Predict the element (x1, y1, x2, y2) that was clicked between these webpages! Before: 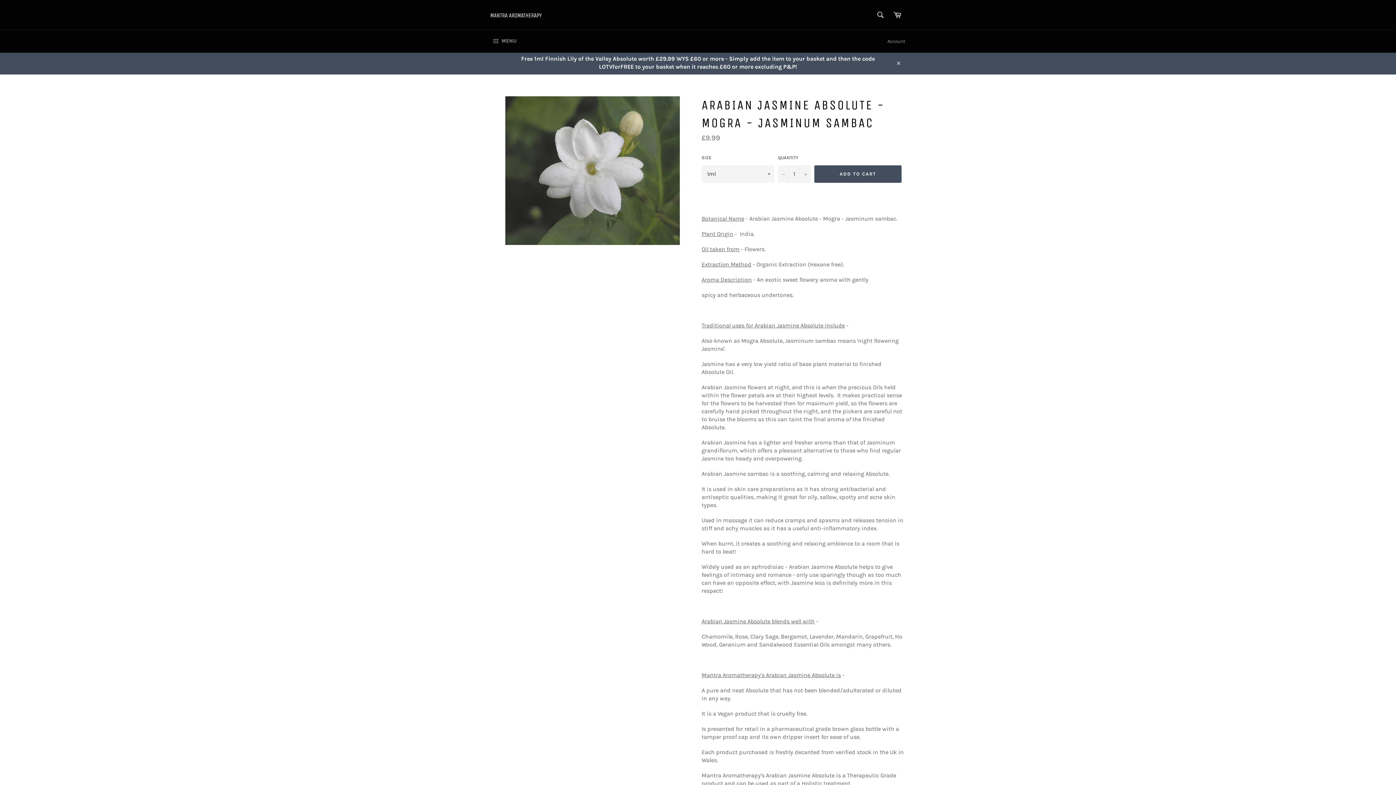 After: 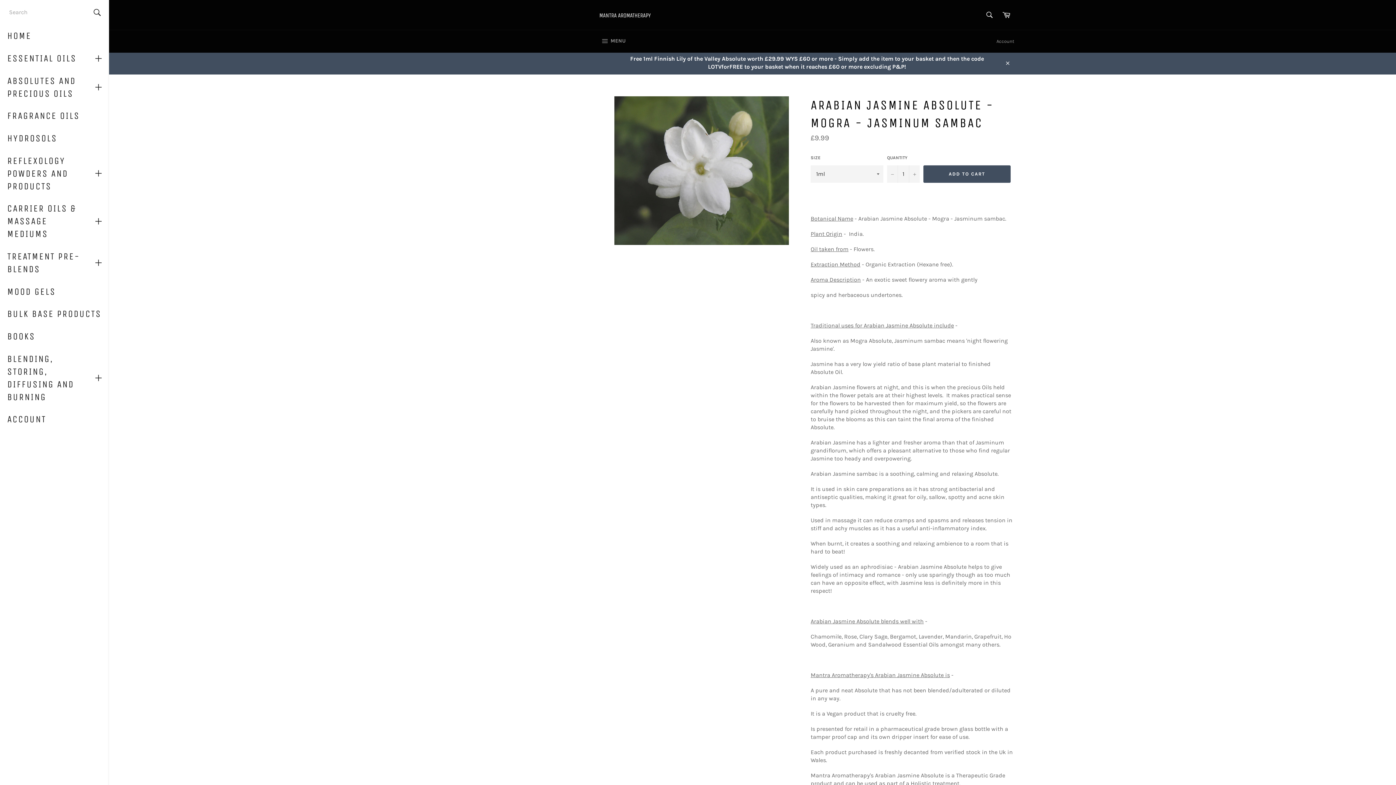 Action: label:  MENU
SITE NAVIGATION bbox: (483, 30, 524, 52)